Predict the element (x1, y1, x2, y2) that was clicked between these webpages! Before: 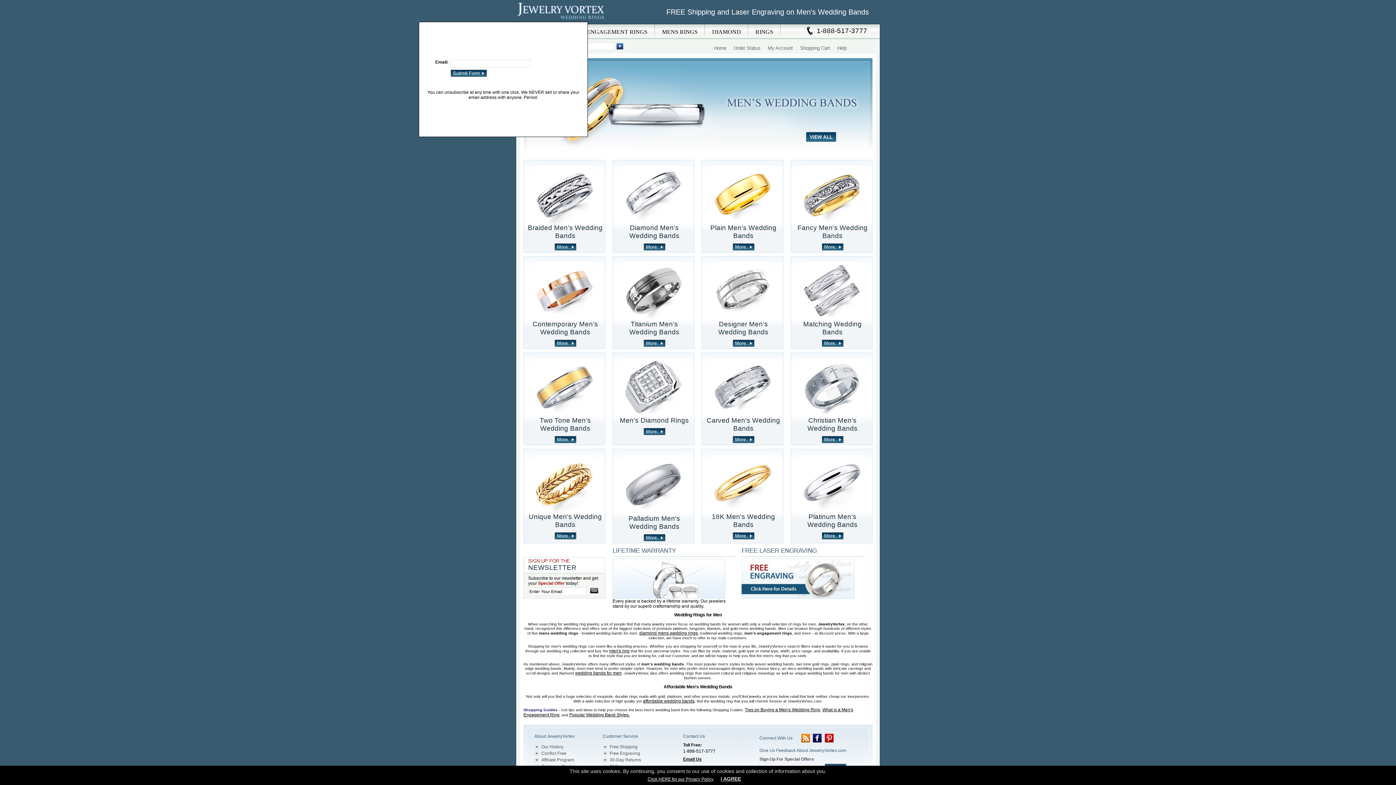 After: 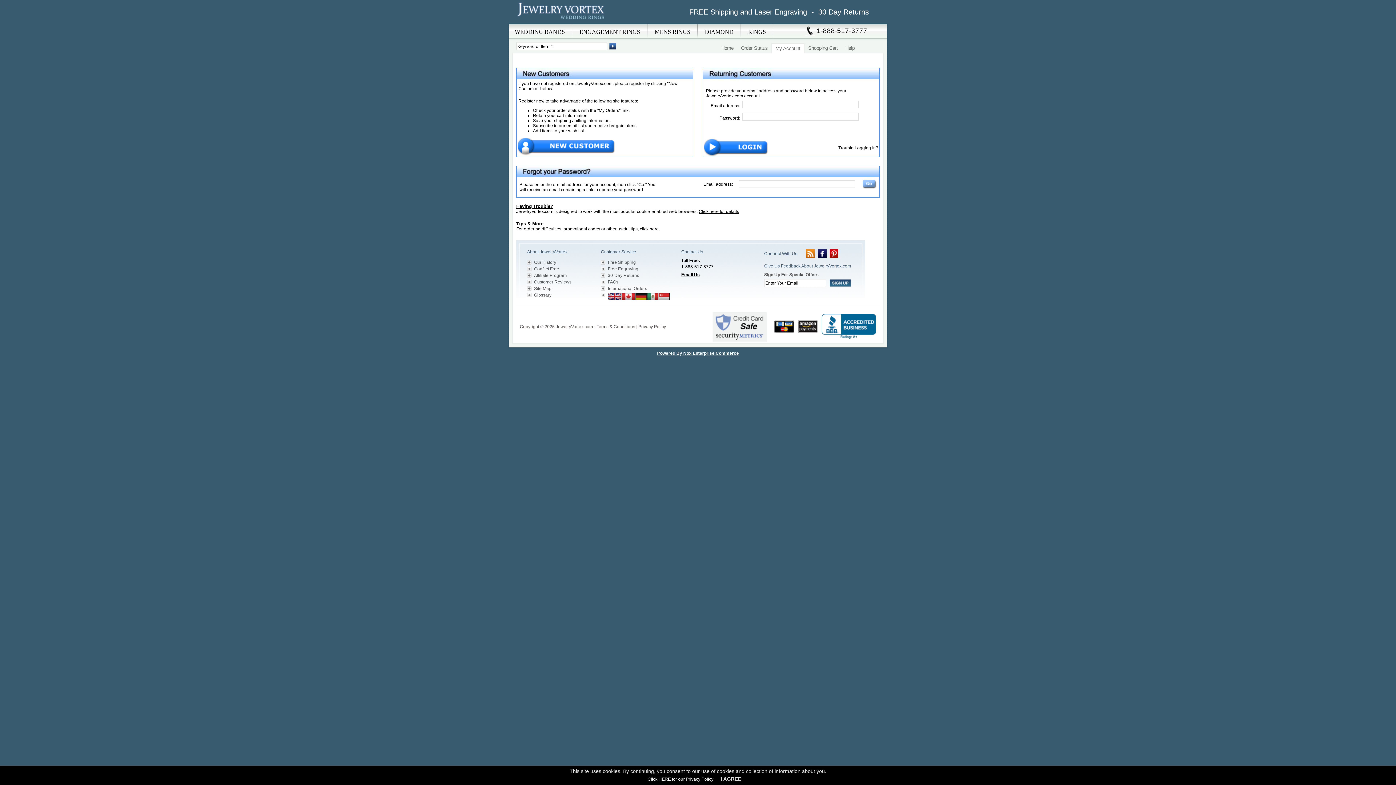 Action: bbox: (733, 45, 760, 50) label: Order Status